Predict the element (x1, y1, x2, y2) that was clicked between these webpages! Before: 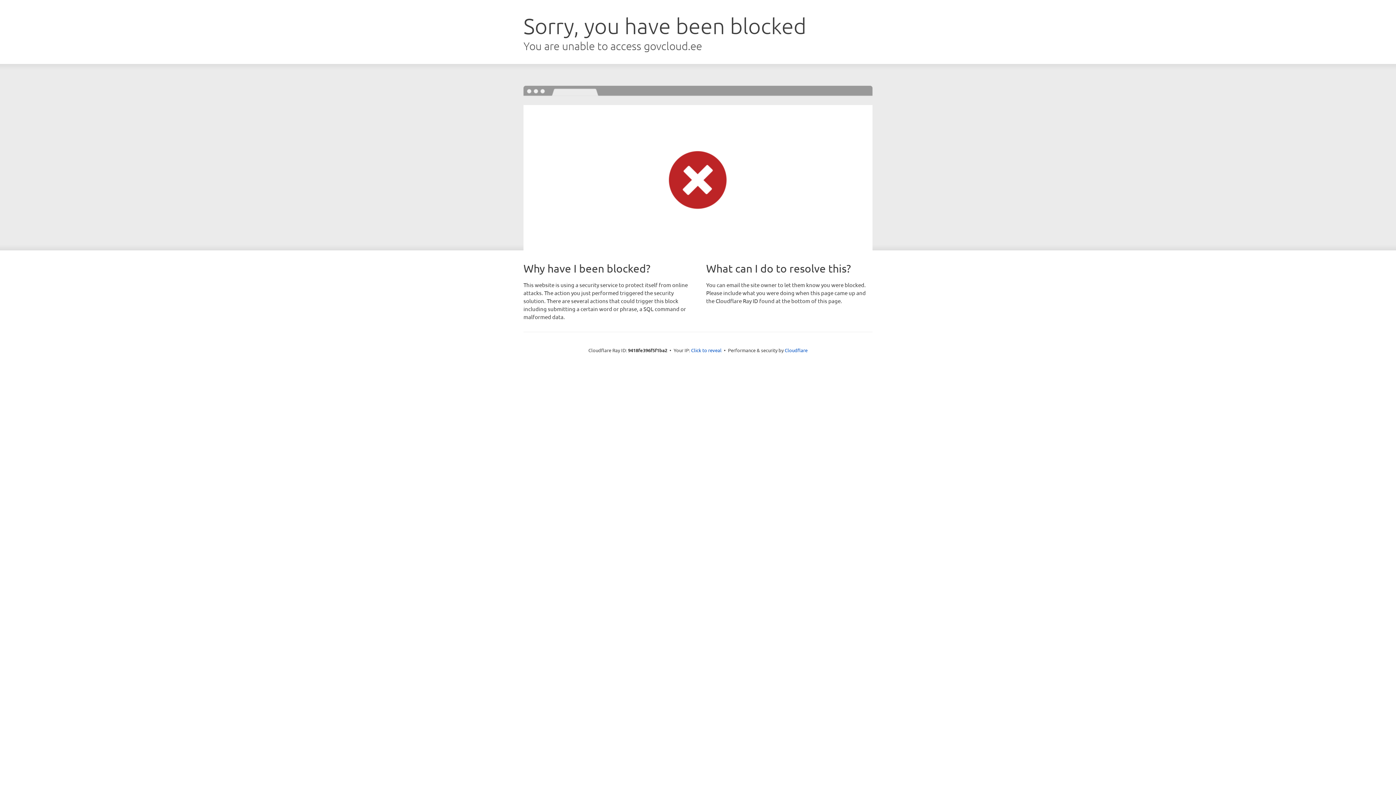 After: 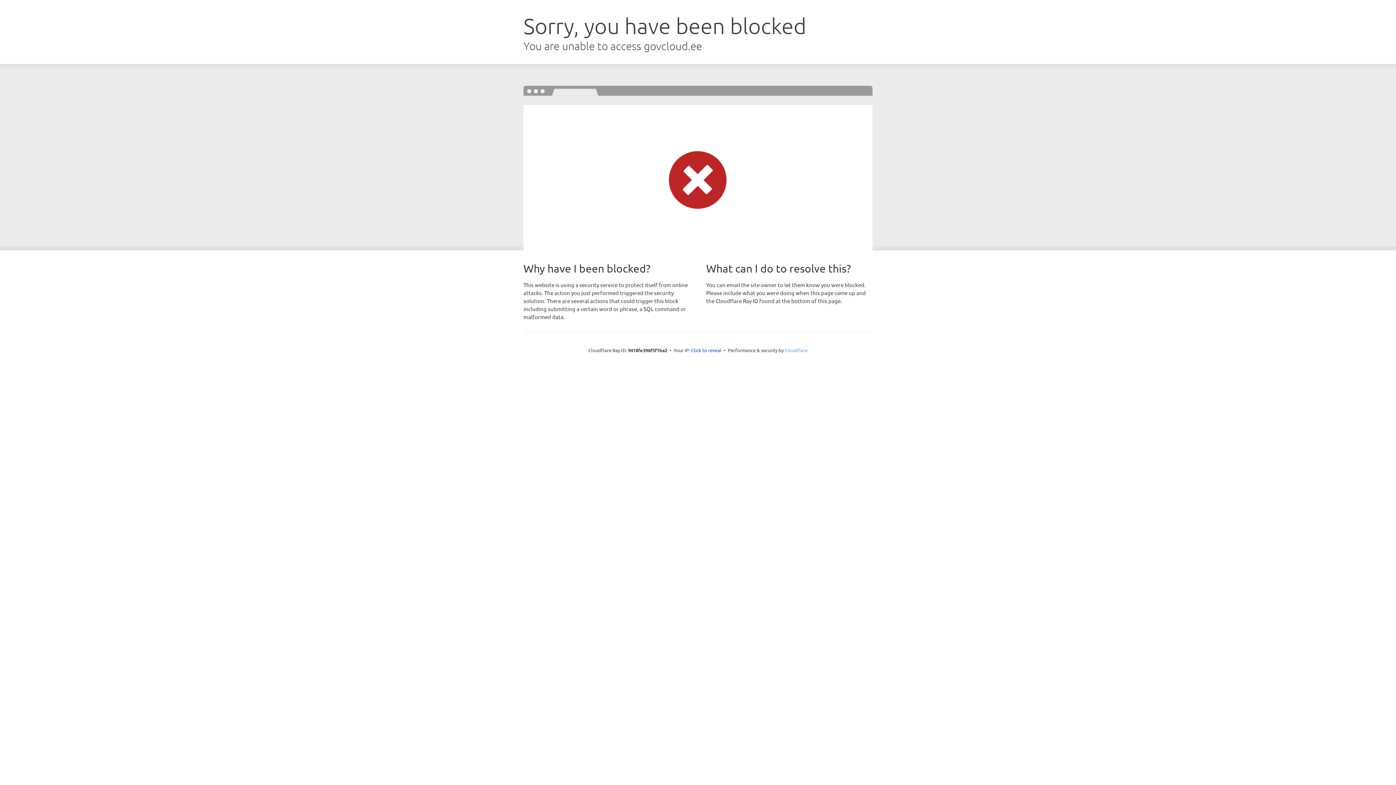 Action: label: Cloudflare bbox: (784, 347, 807, 353)